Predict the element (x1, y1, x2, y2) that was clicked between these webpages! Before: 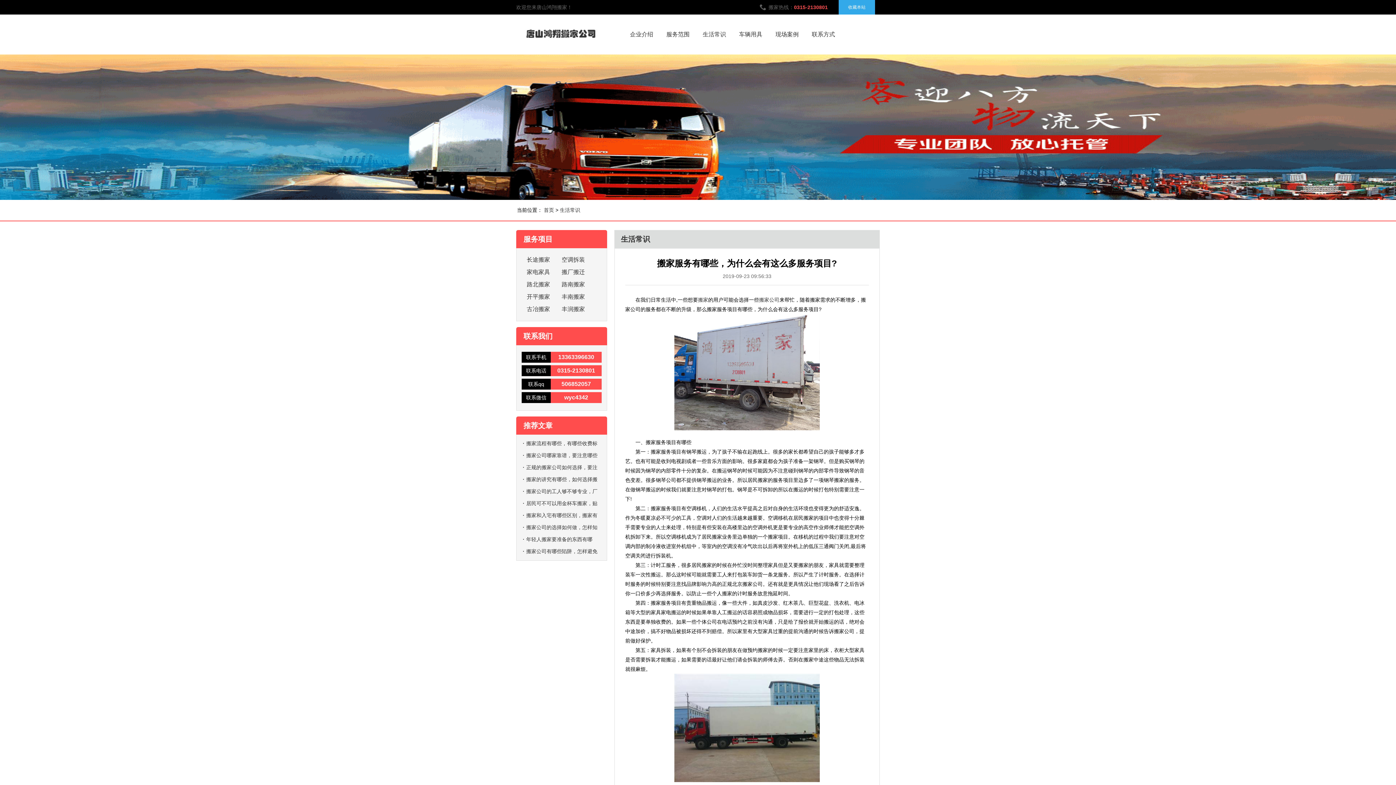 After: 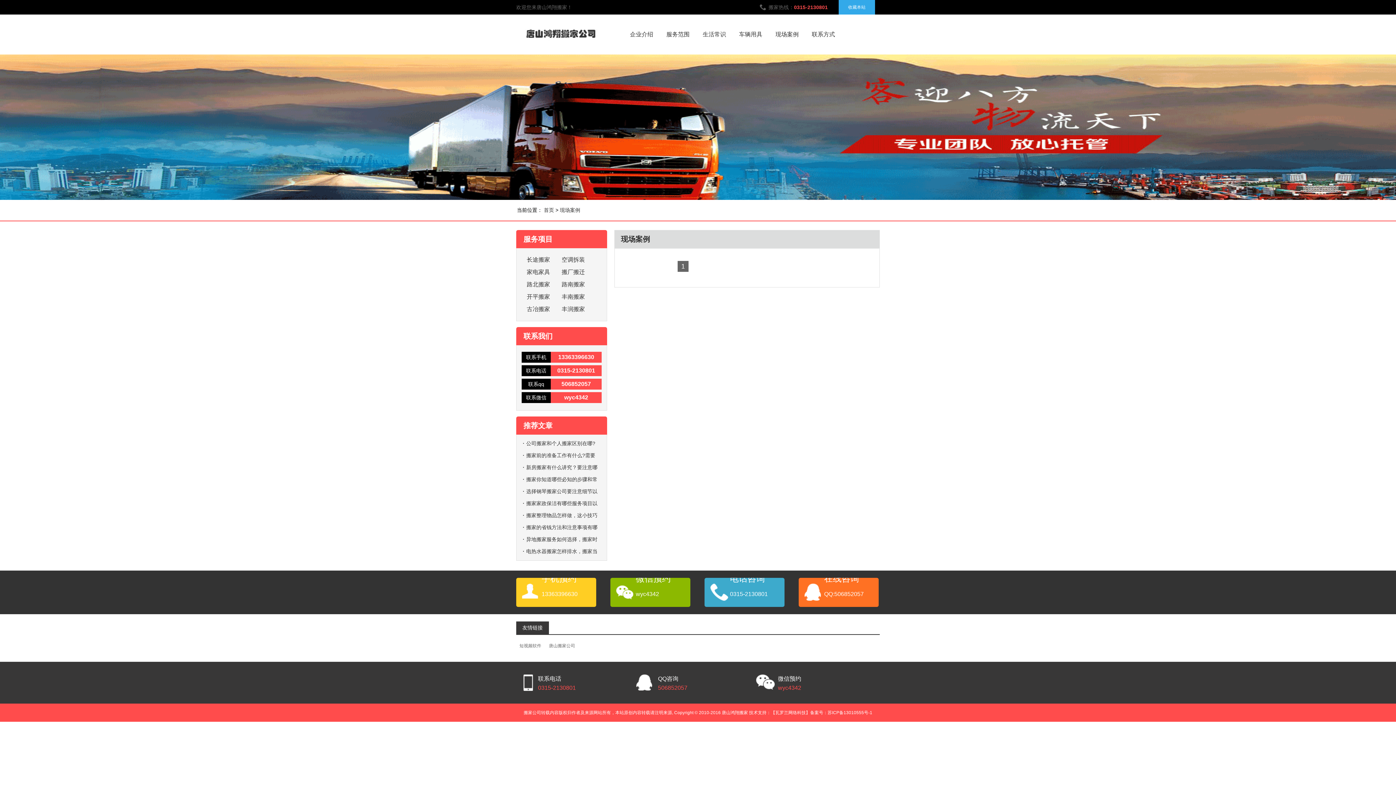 Action: label: 现场案例 bbox: (775, 31, 798, 37)